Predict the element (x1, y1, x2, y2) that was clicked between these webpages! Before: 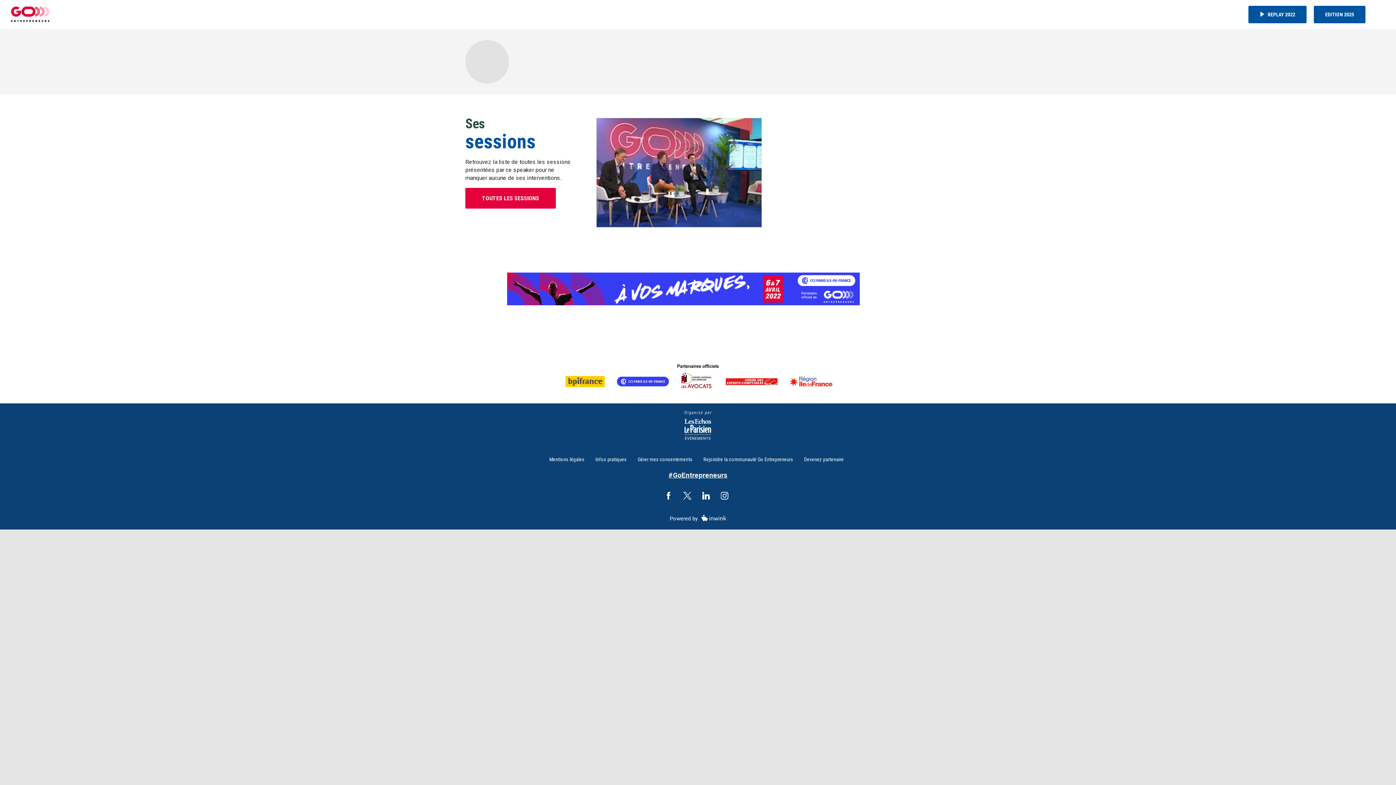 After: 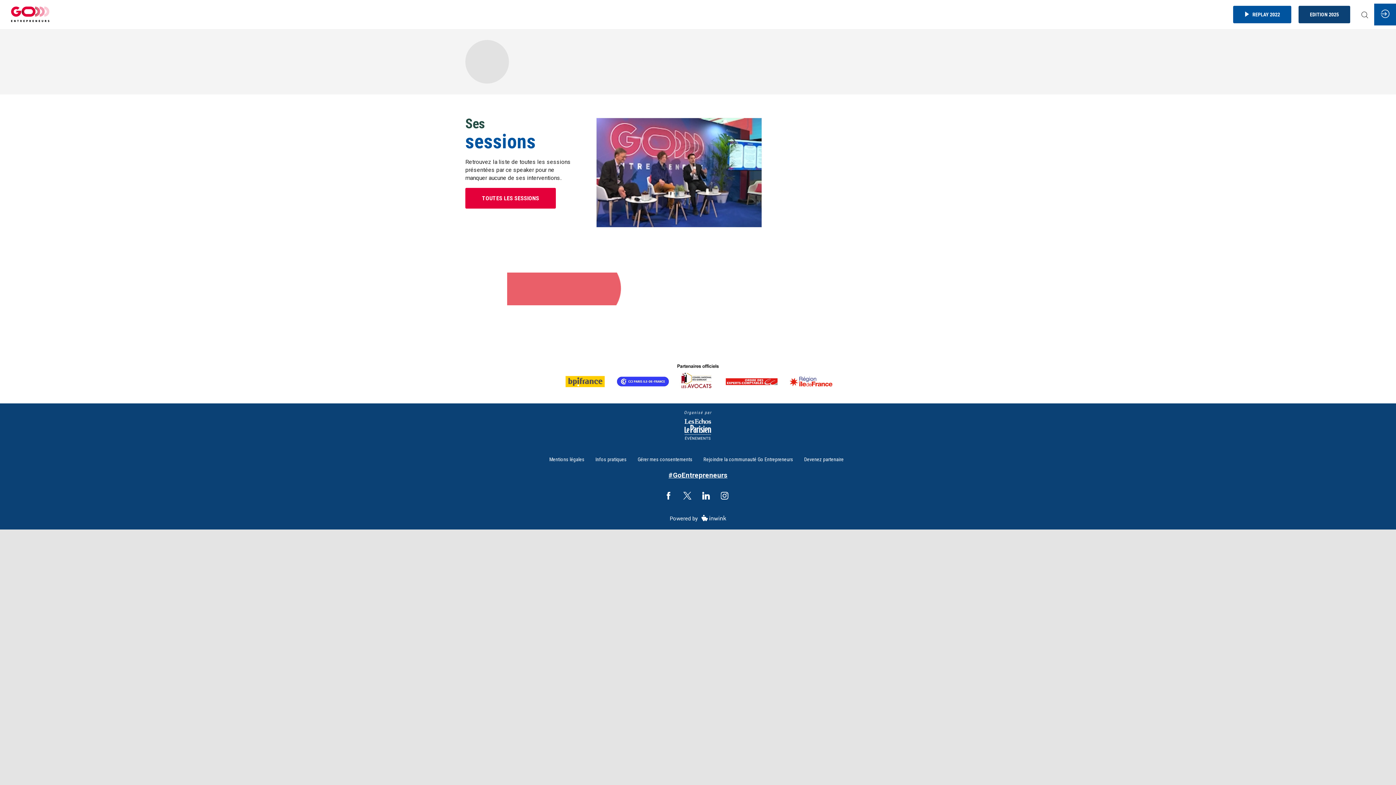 Action: bbox: (1314, 5, 1365, 23) label: Edition 2025